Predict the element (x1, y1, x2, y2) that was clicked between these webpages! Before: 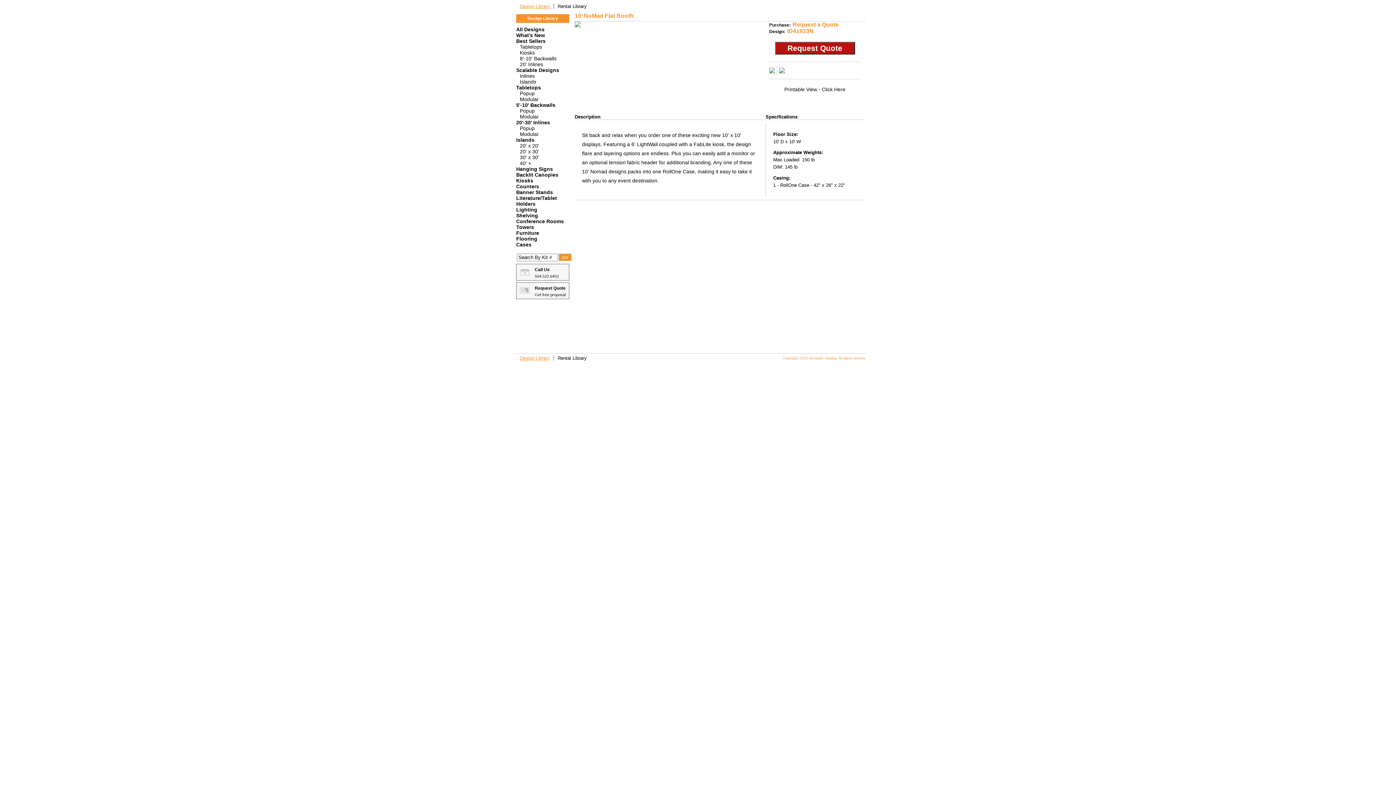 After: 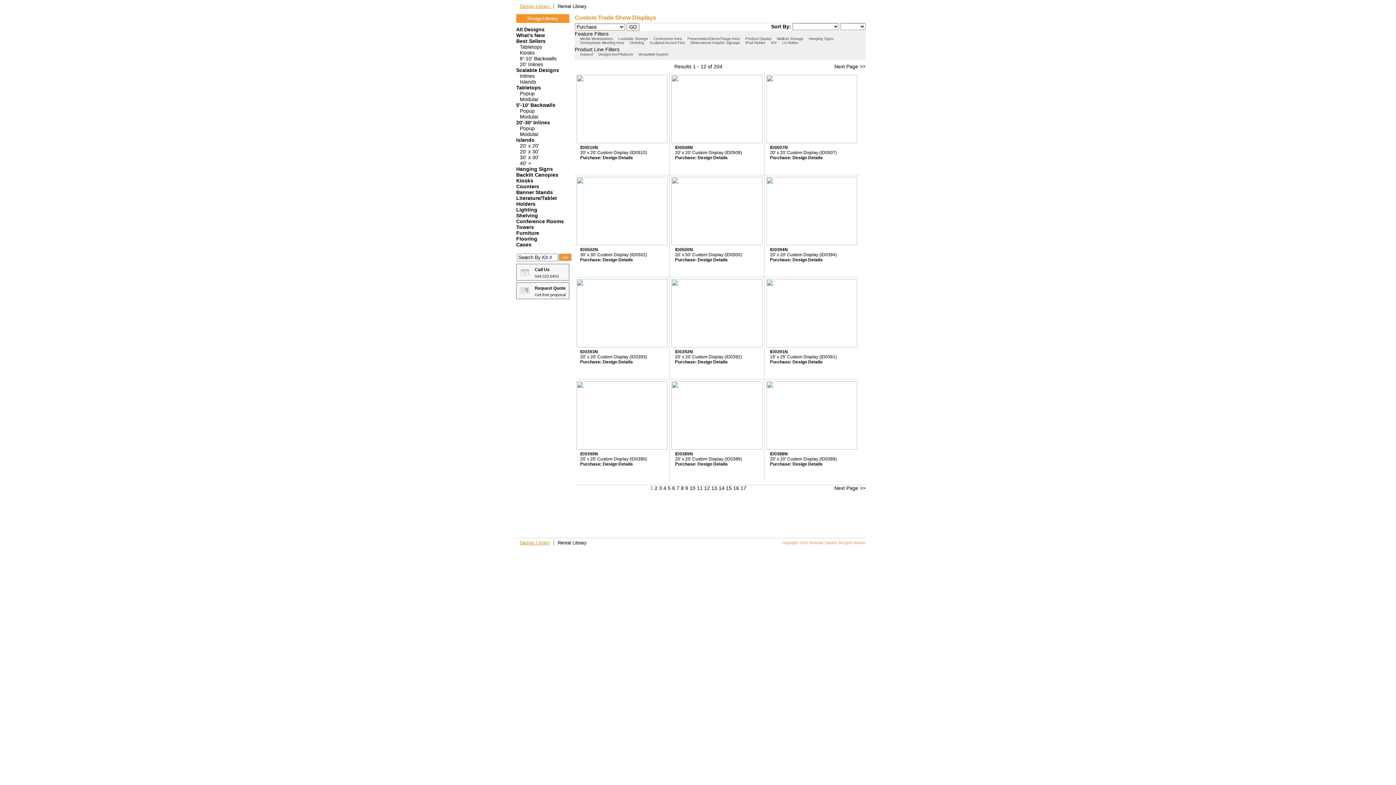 Action: label: Islands bbox: (516, 137, 534, 142)